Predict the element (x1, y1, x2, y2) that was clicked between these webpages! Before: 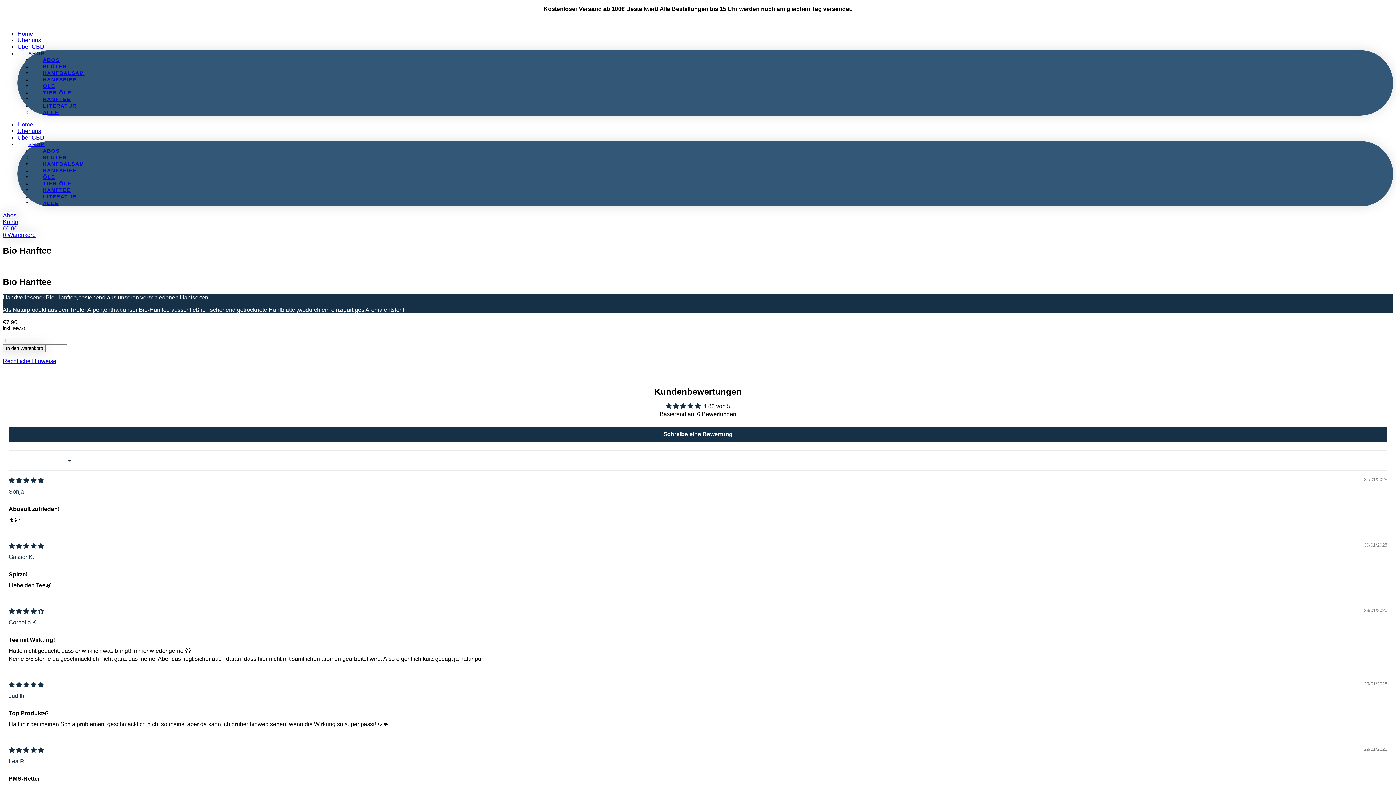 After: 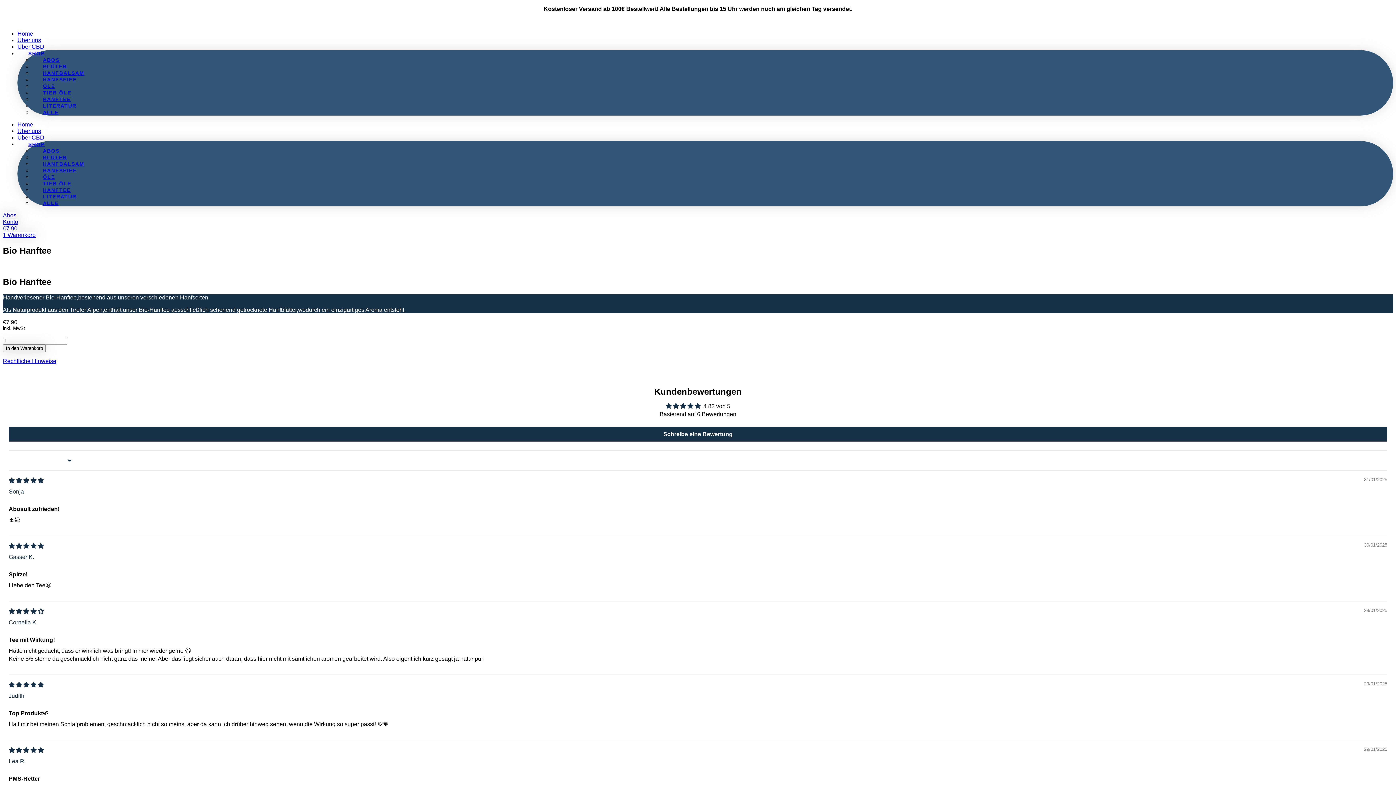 Action: label: In den Warenkorb bbox: (2, 344, 45, 352)